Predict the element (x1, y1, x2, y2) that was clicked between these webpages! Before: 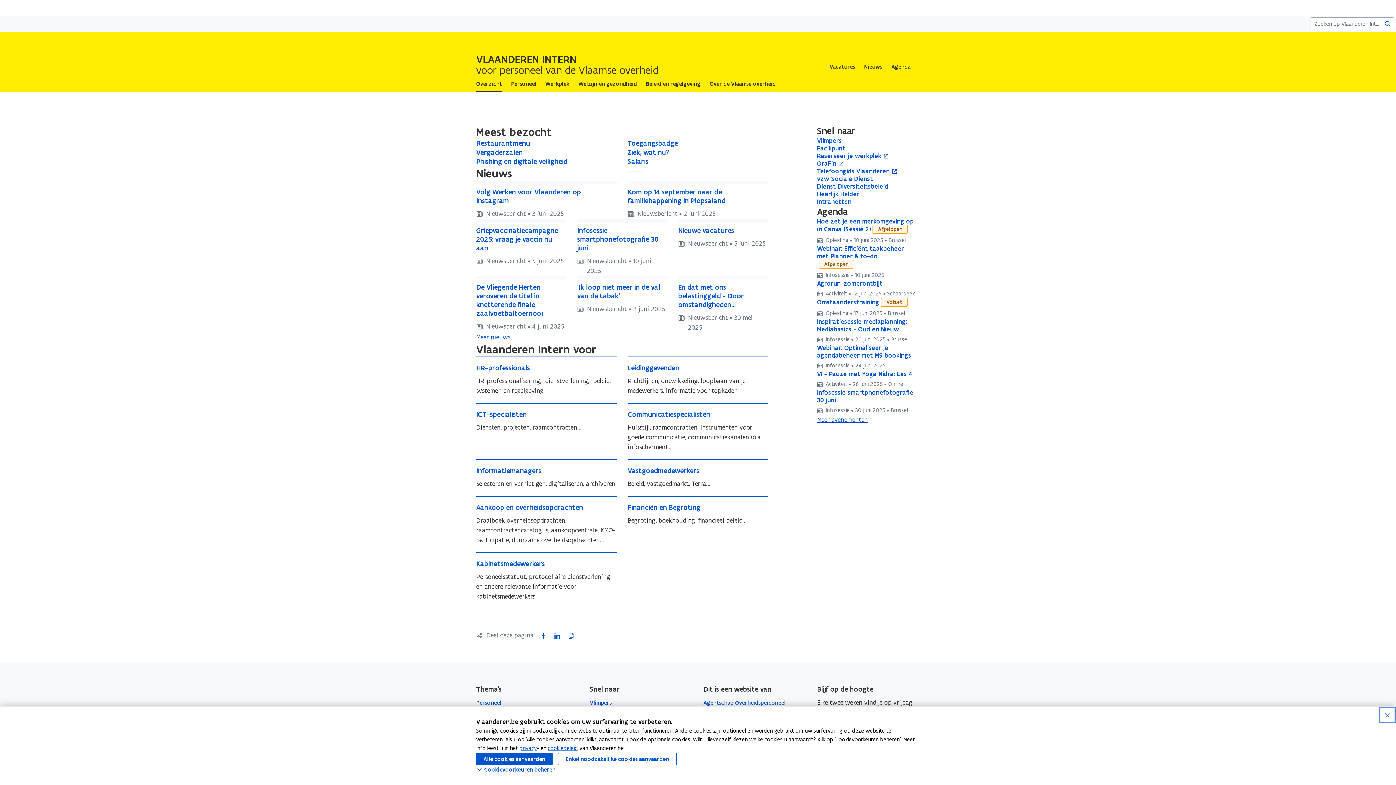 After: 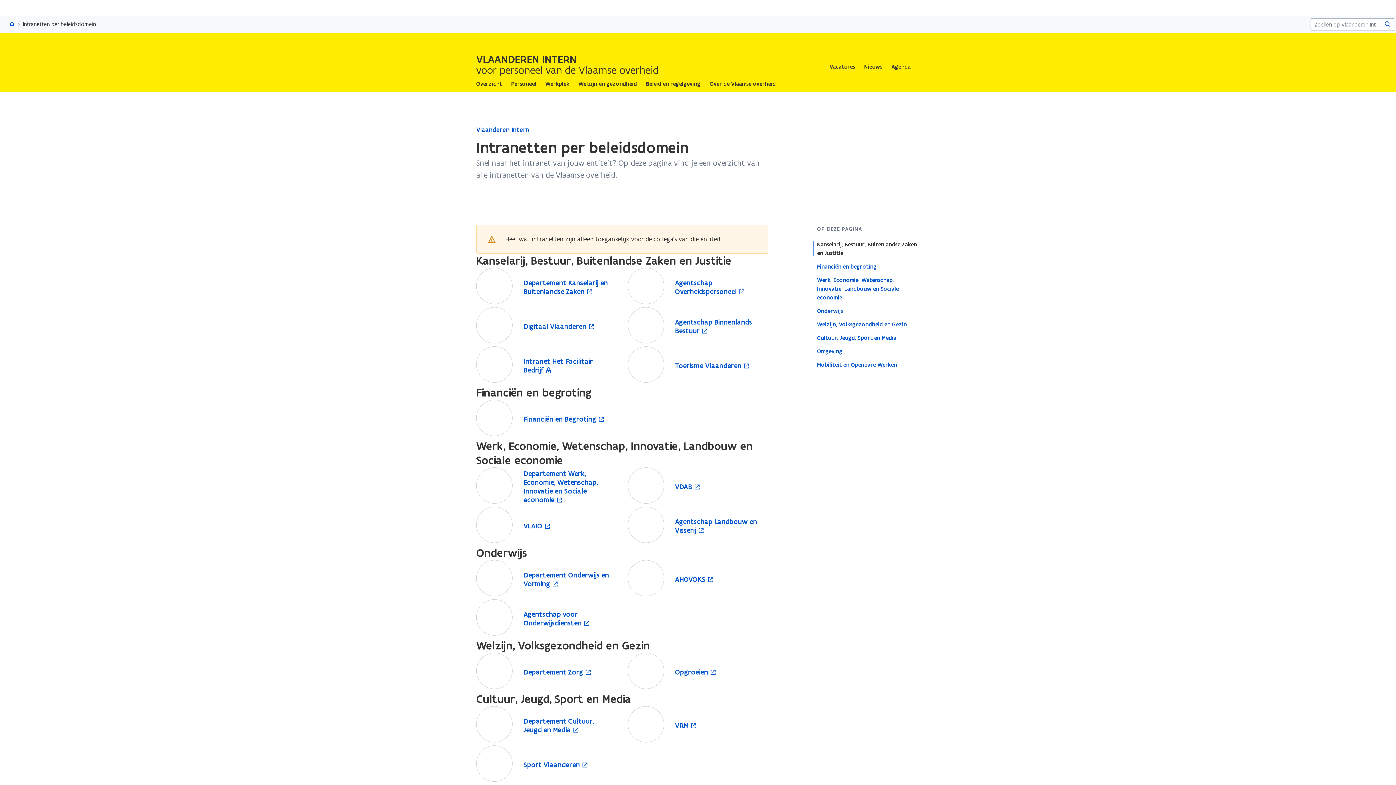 Action: bbox: (817, 198, 919, 205) label: Intranetten